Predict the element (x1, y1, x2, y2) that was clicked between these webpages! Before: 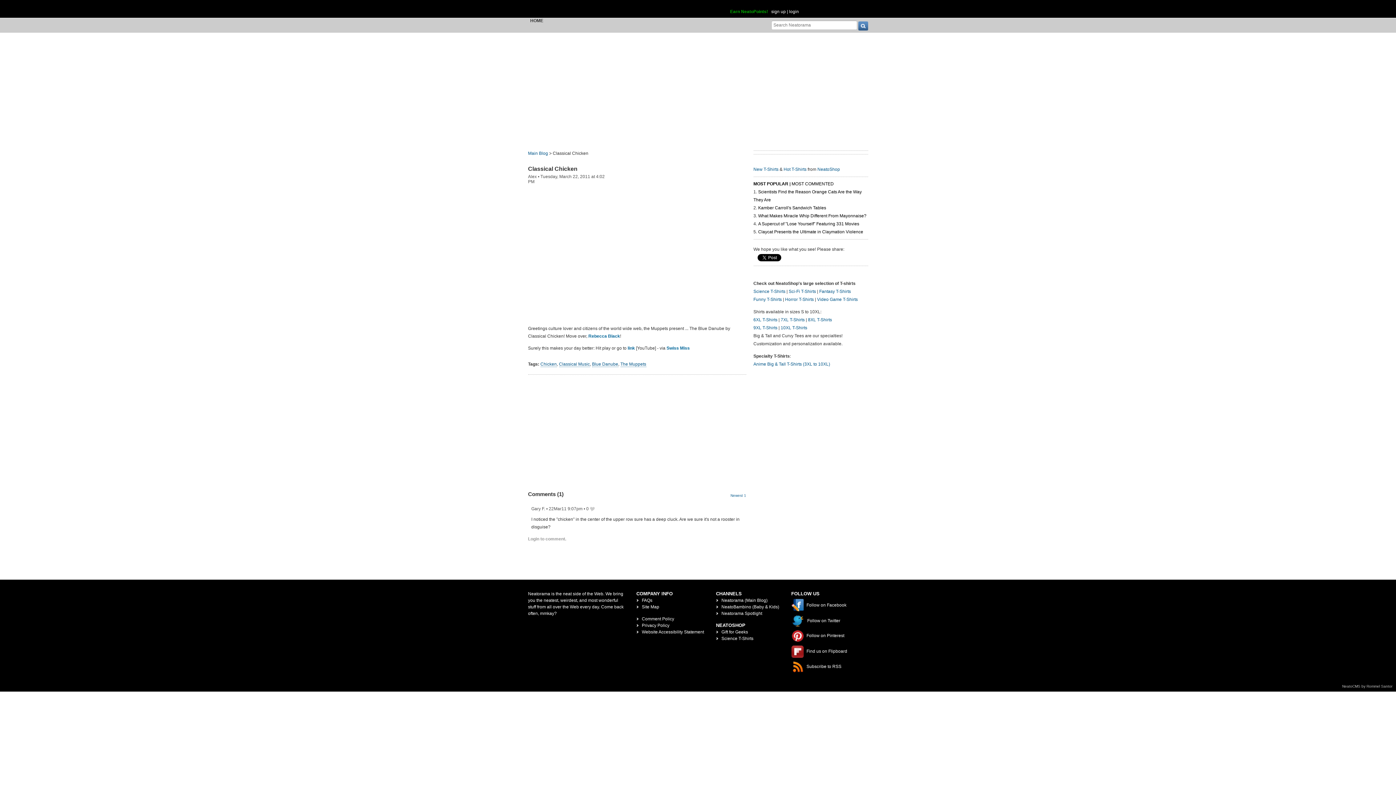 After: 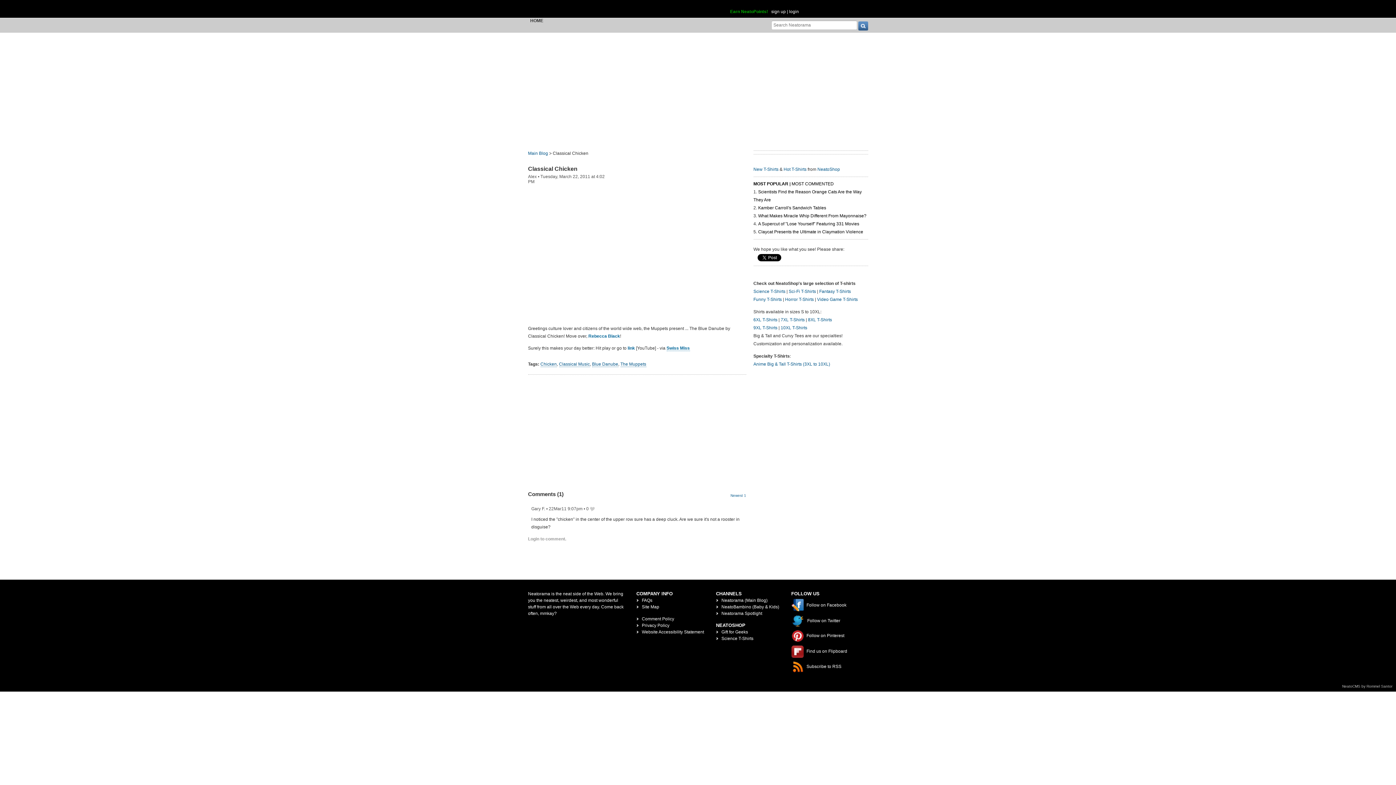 Action: label: Swiss Miss bbox: (666, 345, 690, 351)